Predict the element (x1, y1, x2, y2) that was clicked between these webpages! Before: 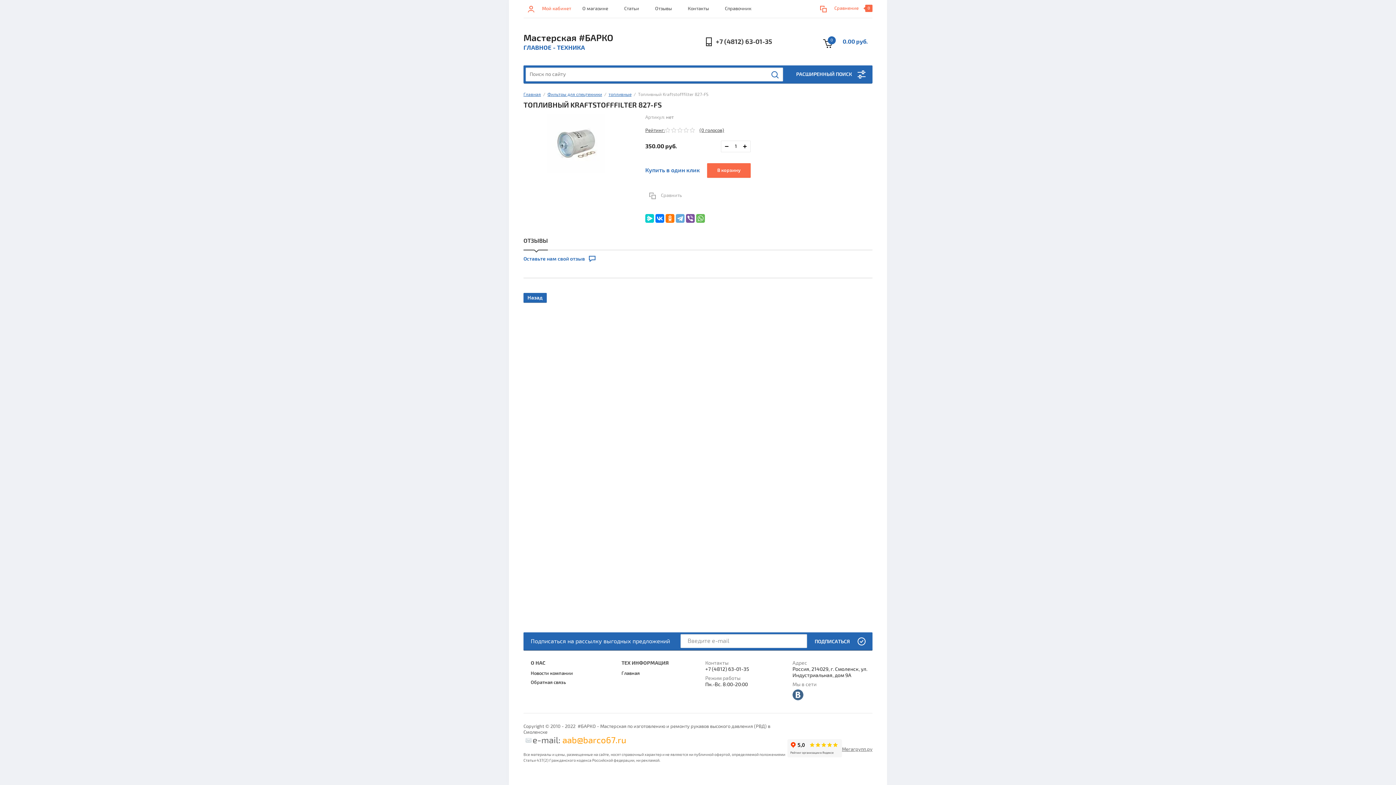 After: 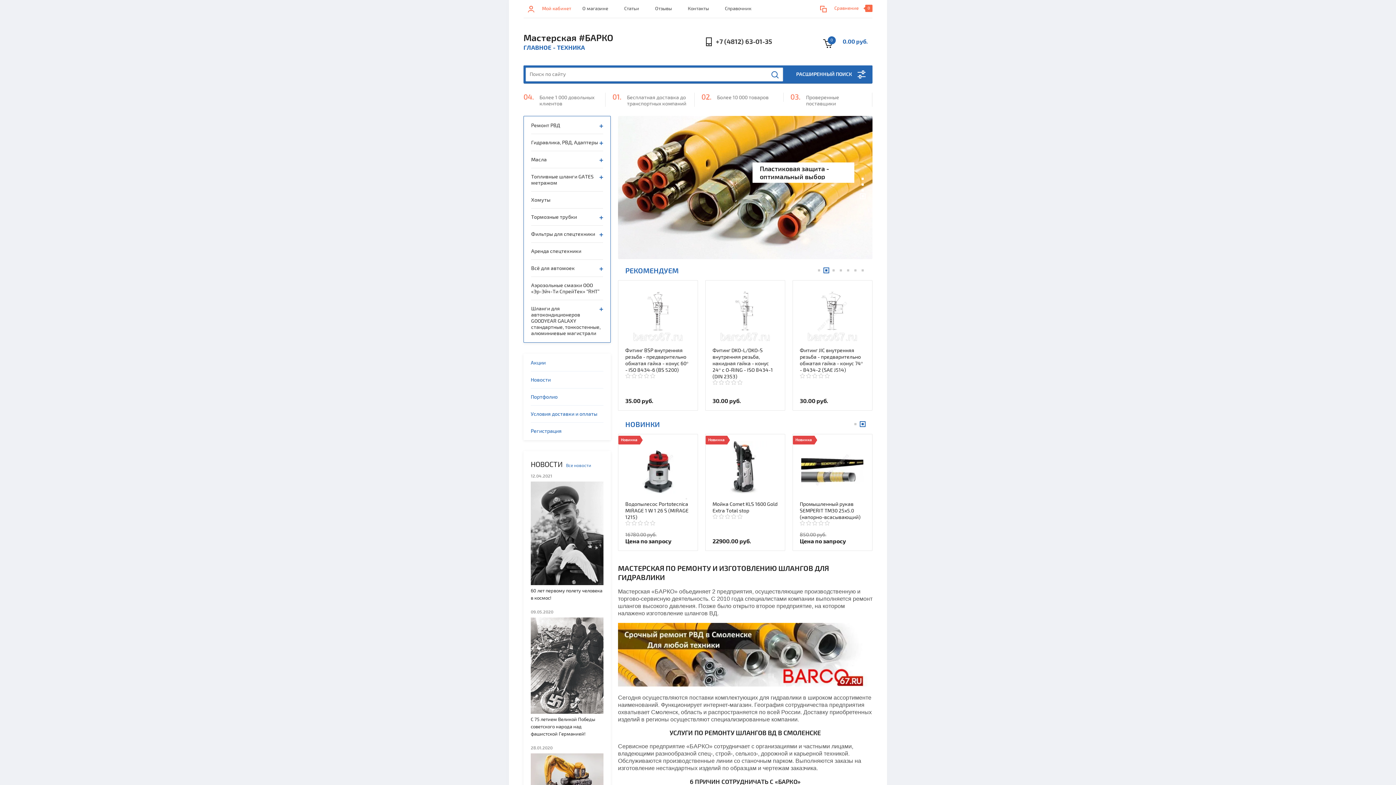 Action: label: Мастерская #БАРКО bbox: (523, 32, 613, 43)